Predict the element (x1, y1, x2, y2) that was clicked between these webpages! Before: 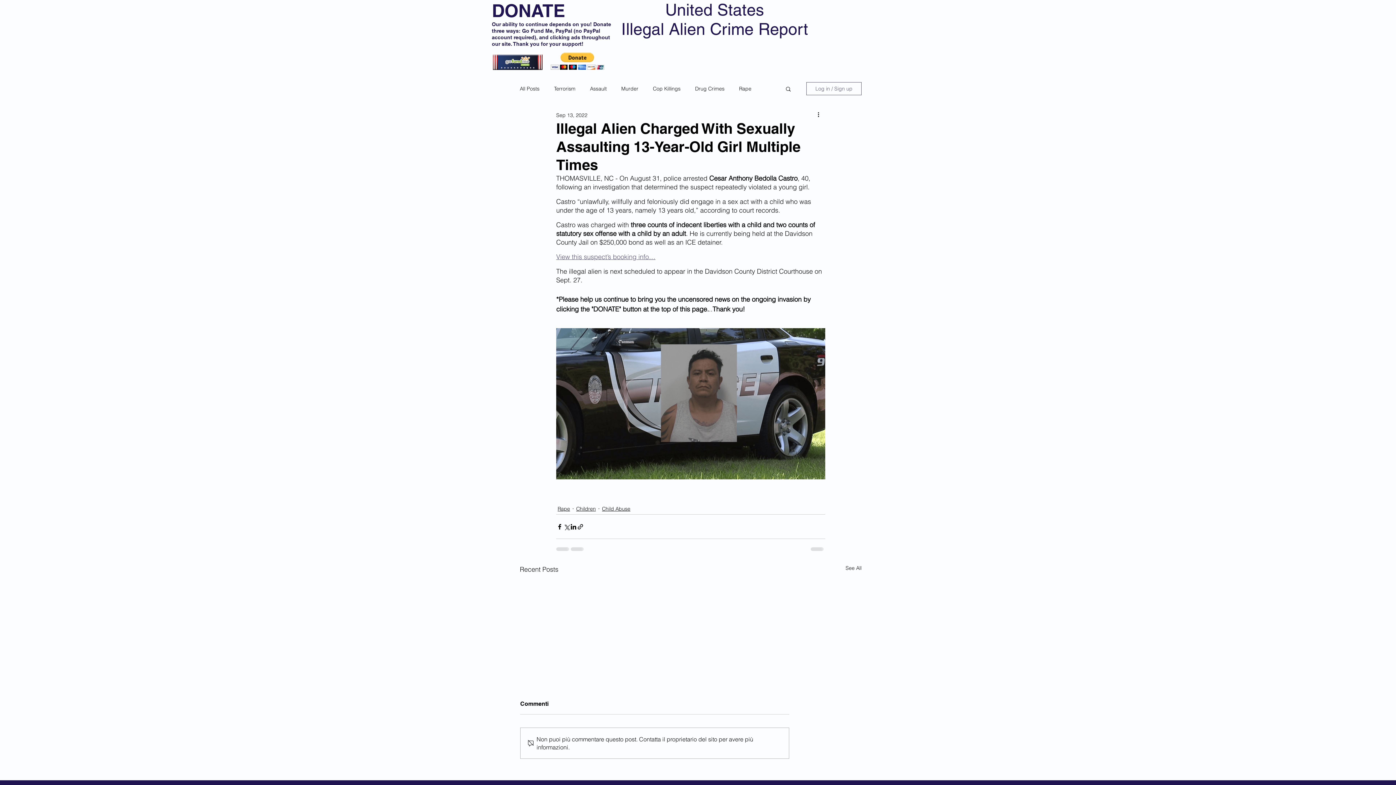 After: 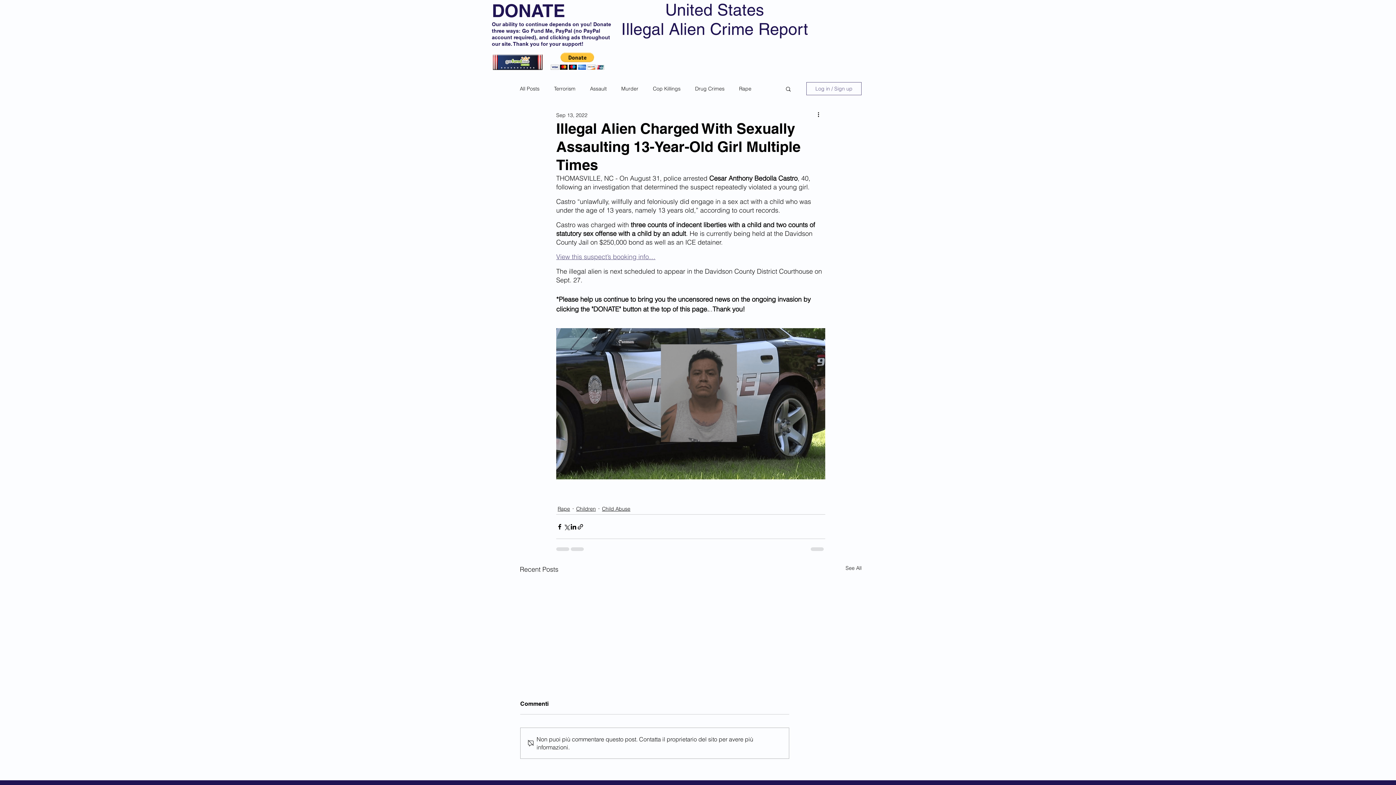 Action: bbox: (785, 85, 792, 91) label: Search